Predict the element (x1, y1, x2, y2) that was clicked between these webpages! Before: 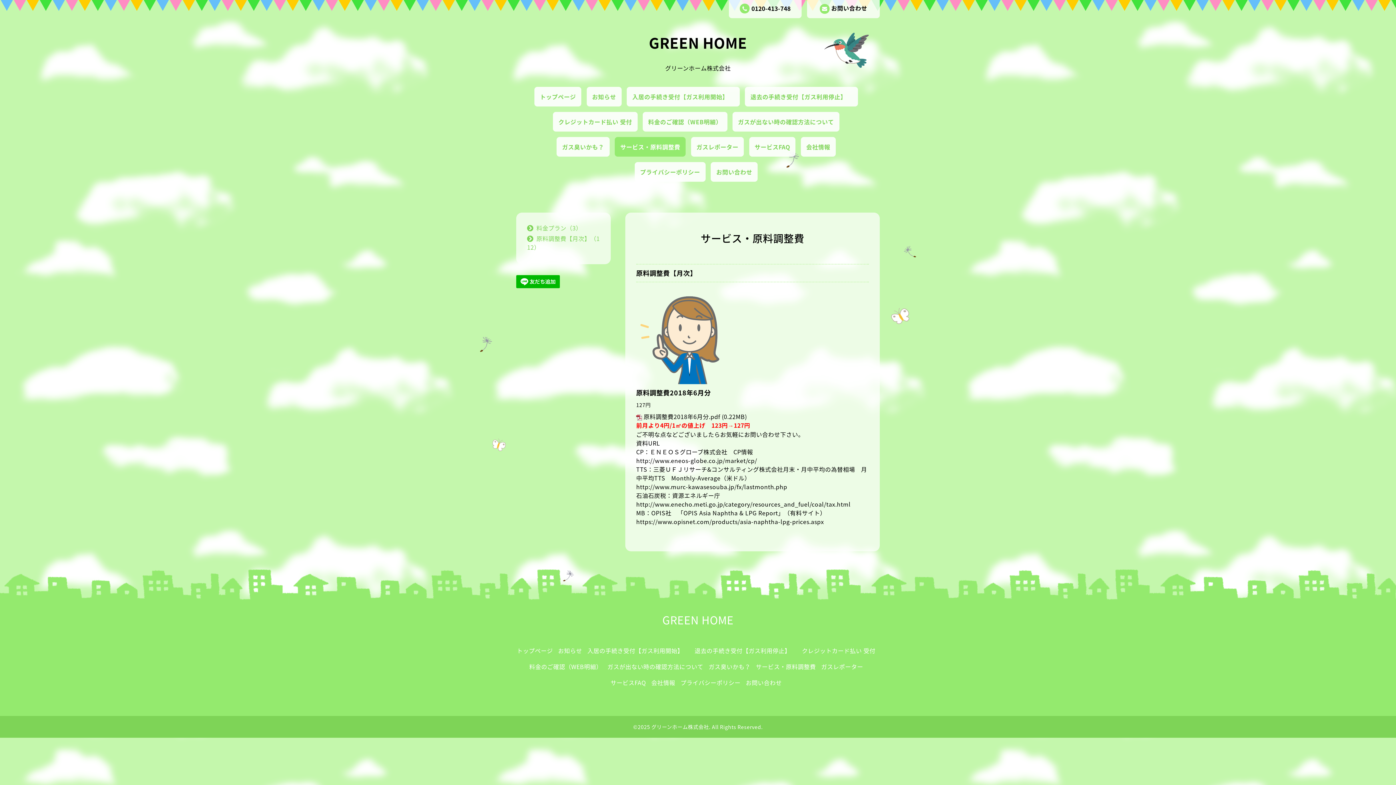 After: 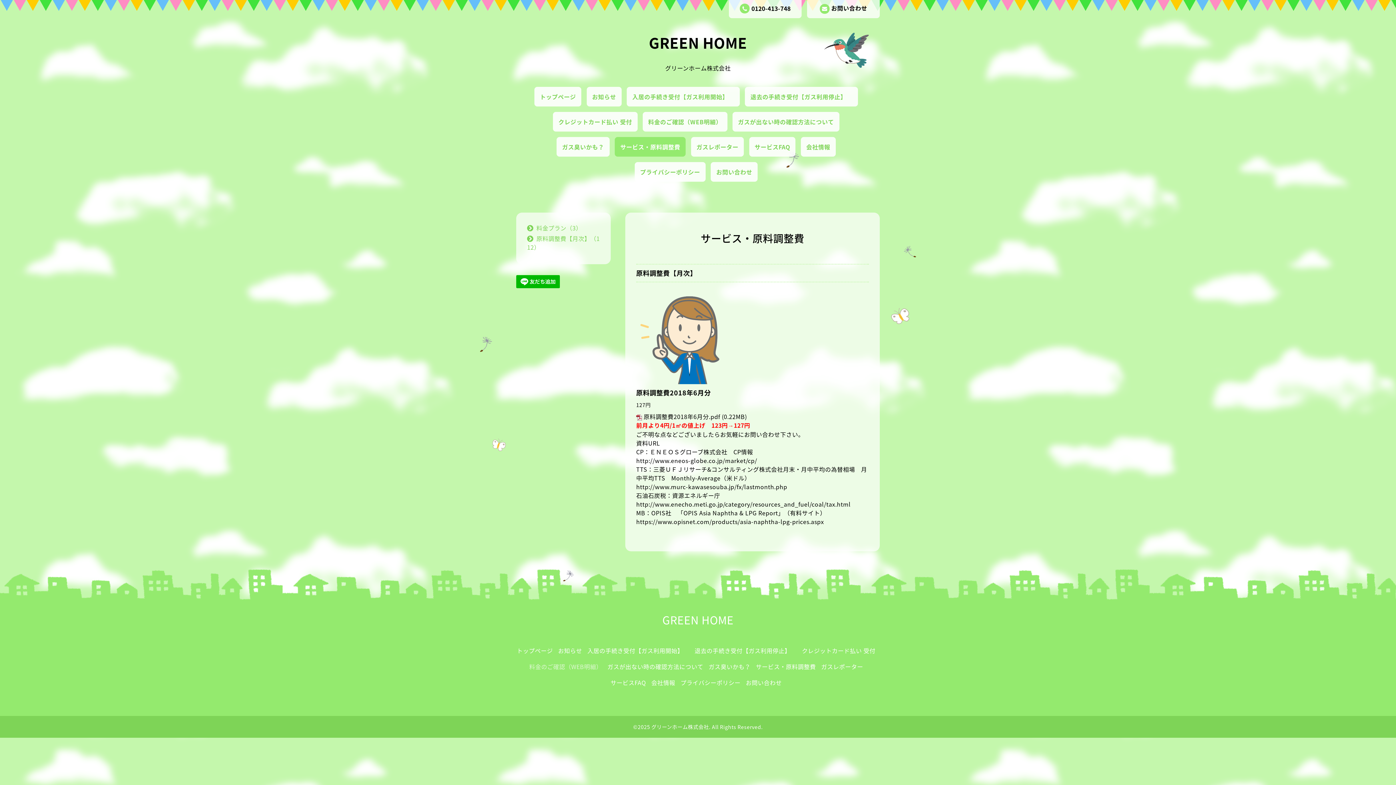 Action: label: 料金のご確認（WEB明細） bbox: (529, 662, 602, 671)